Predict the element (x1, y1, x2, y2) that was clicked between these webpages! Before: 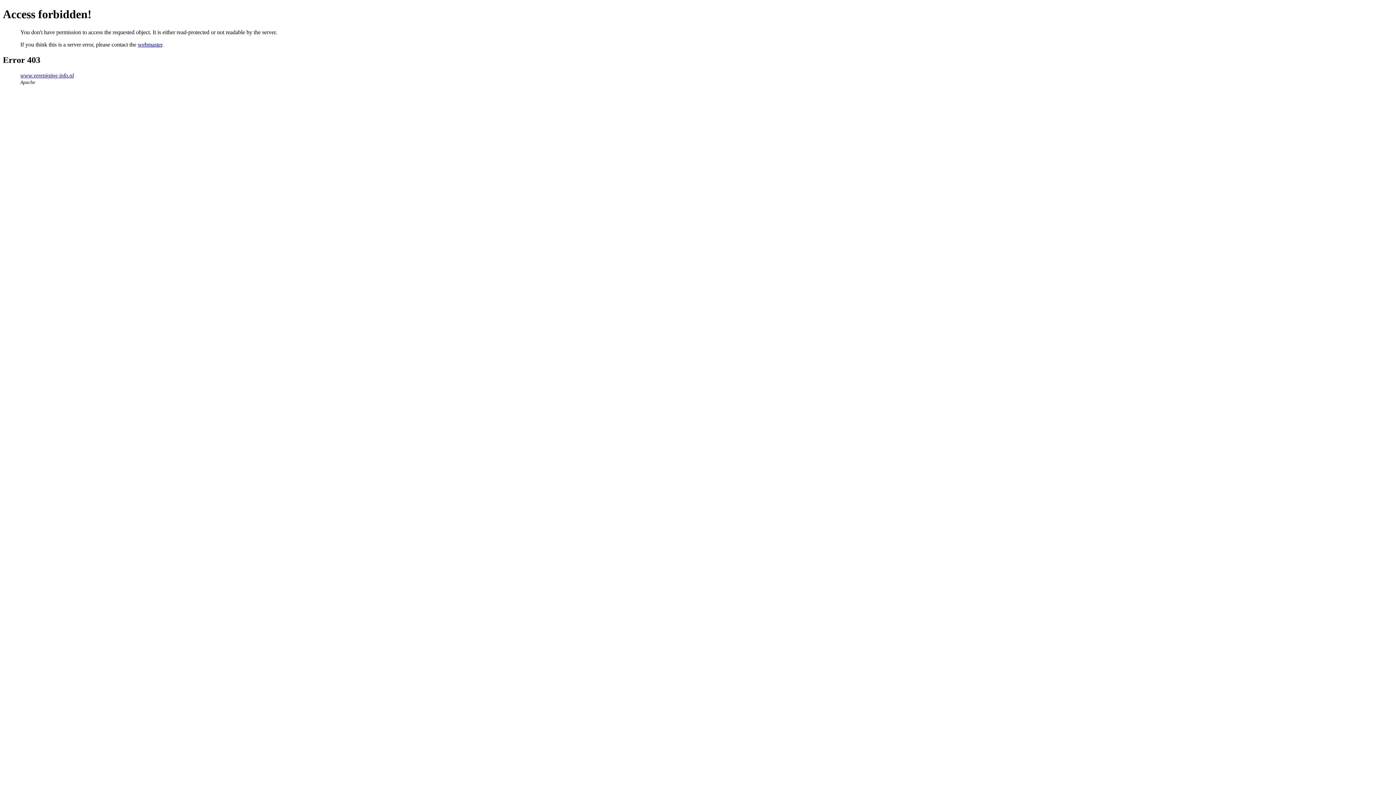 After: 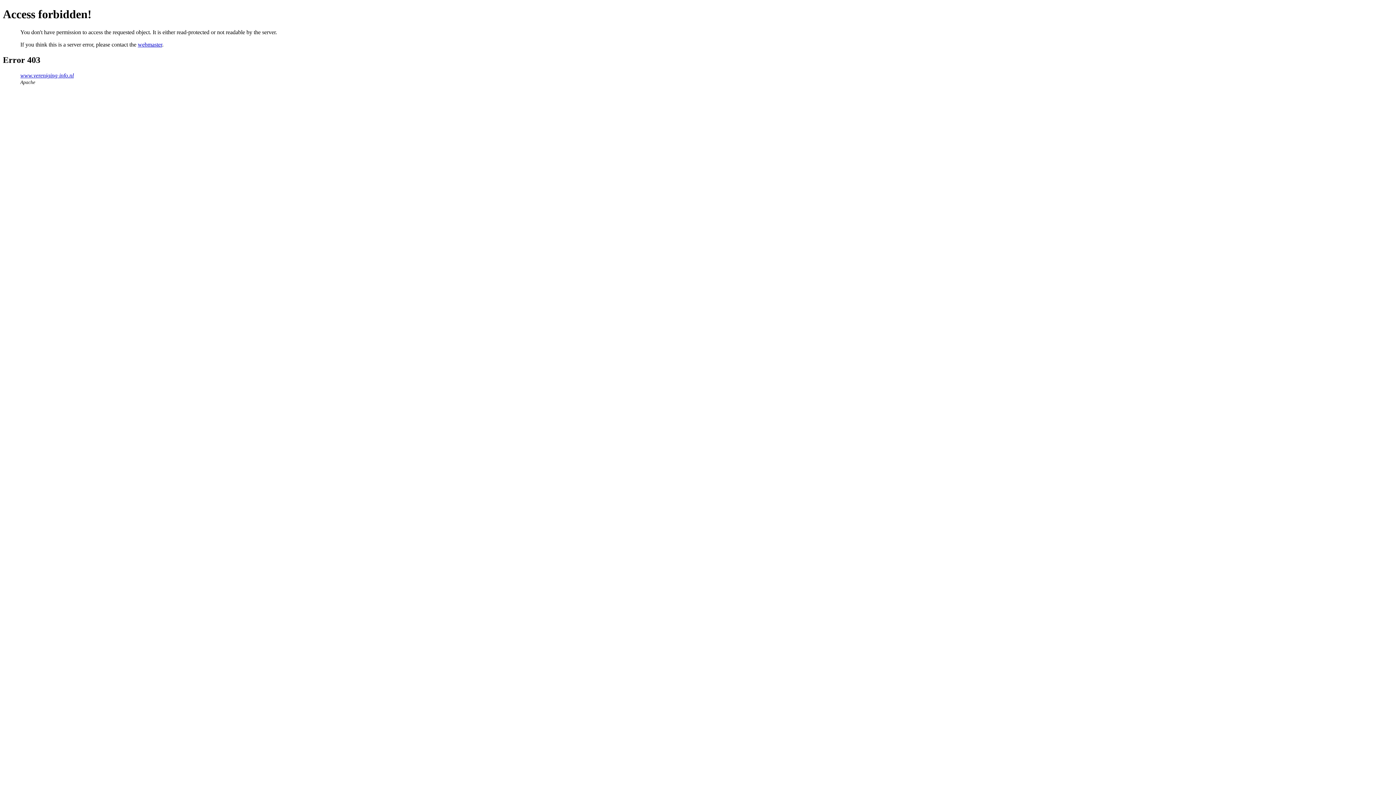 Action: label: webmaster bbox: (137, 41, 162, 47)